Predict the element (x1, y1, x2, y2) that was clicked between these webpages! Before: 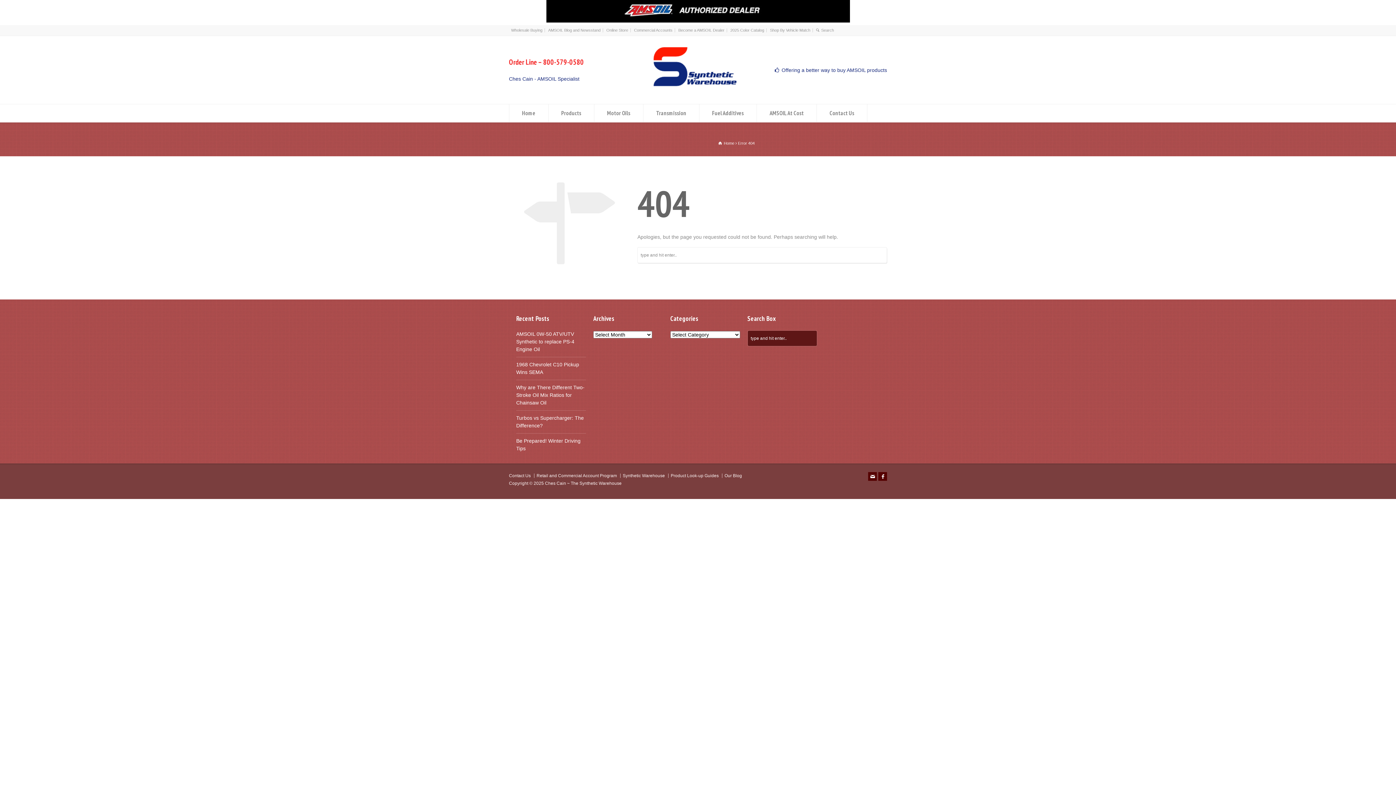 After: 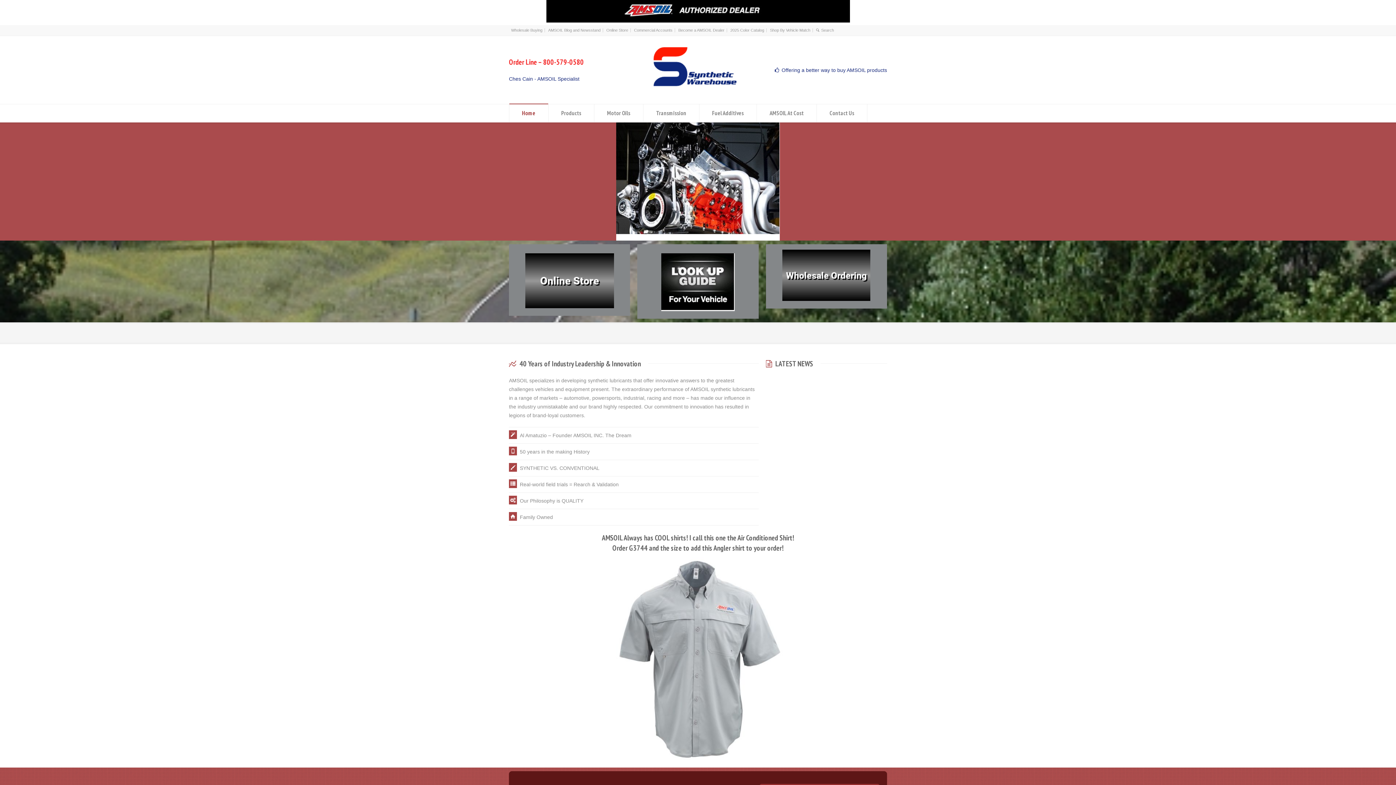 Action: label: Home bbox: (718, 141, 734, 145)